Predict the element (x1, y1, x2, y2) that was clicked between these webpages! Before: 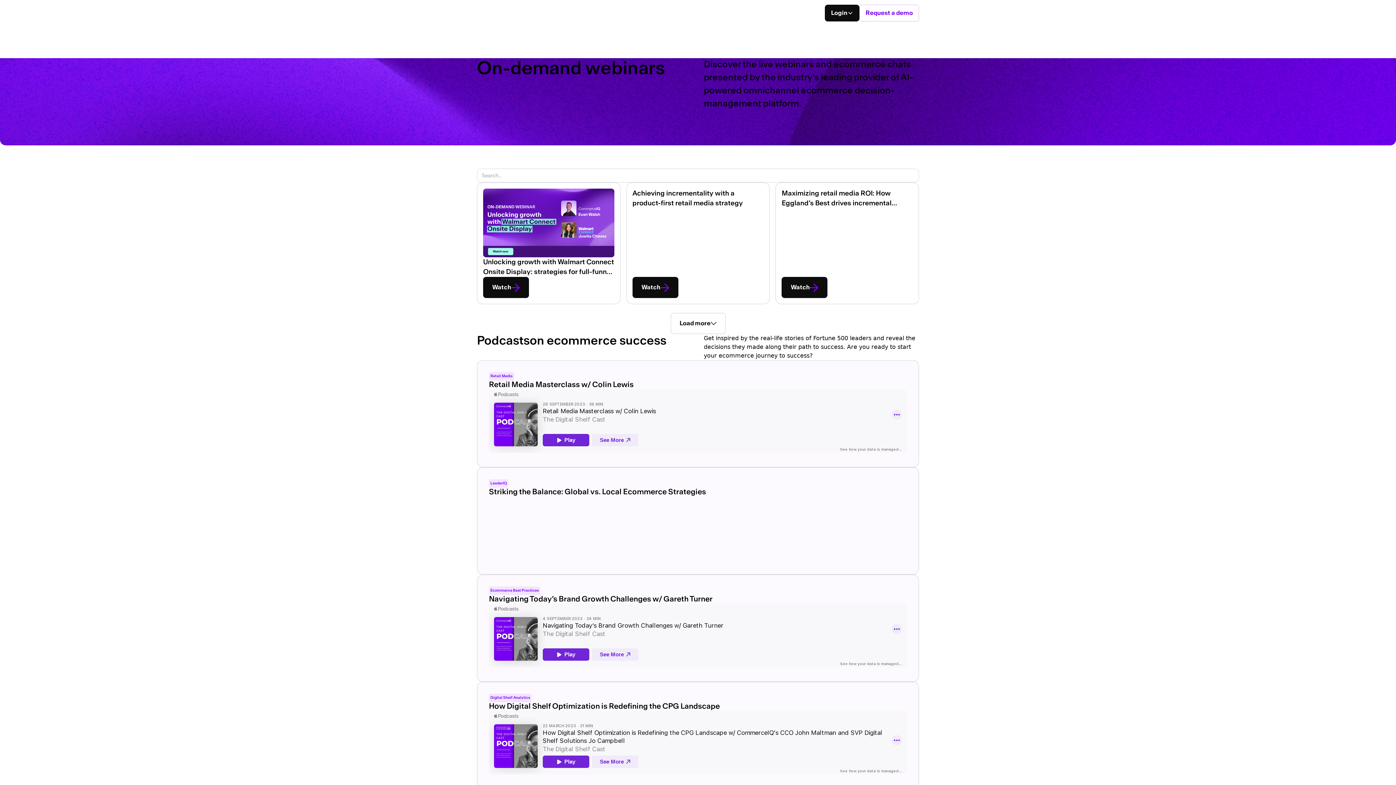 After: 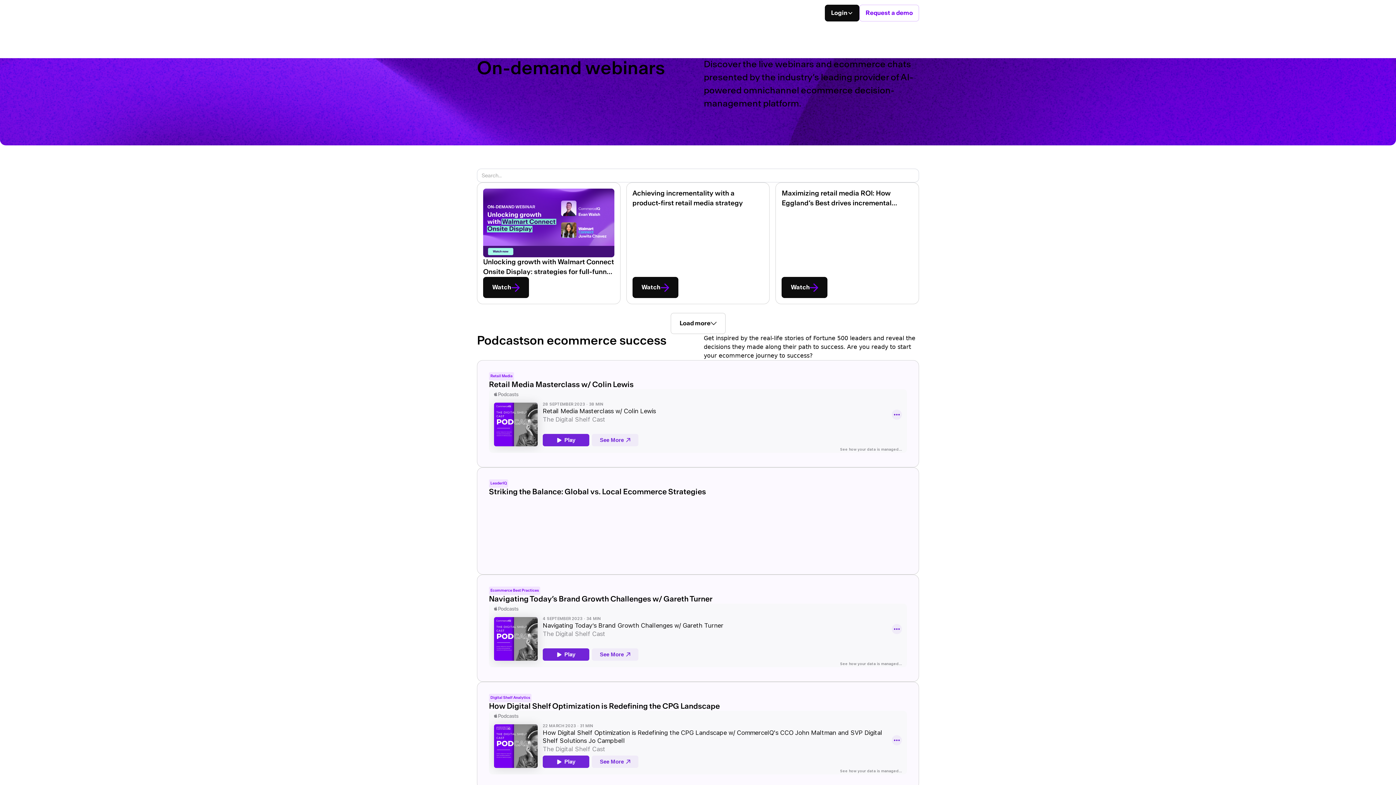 Action: label: Solutions bbox: (574, 0, 606, 26)